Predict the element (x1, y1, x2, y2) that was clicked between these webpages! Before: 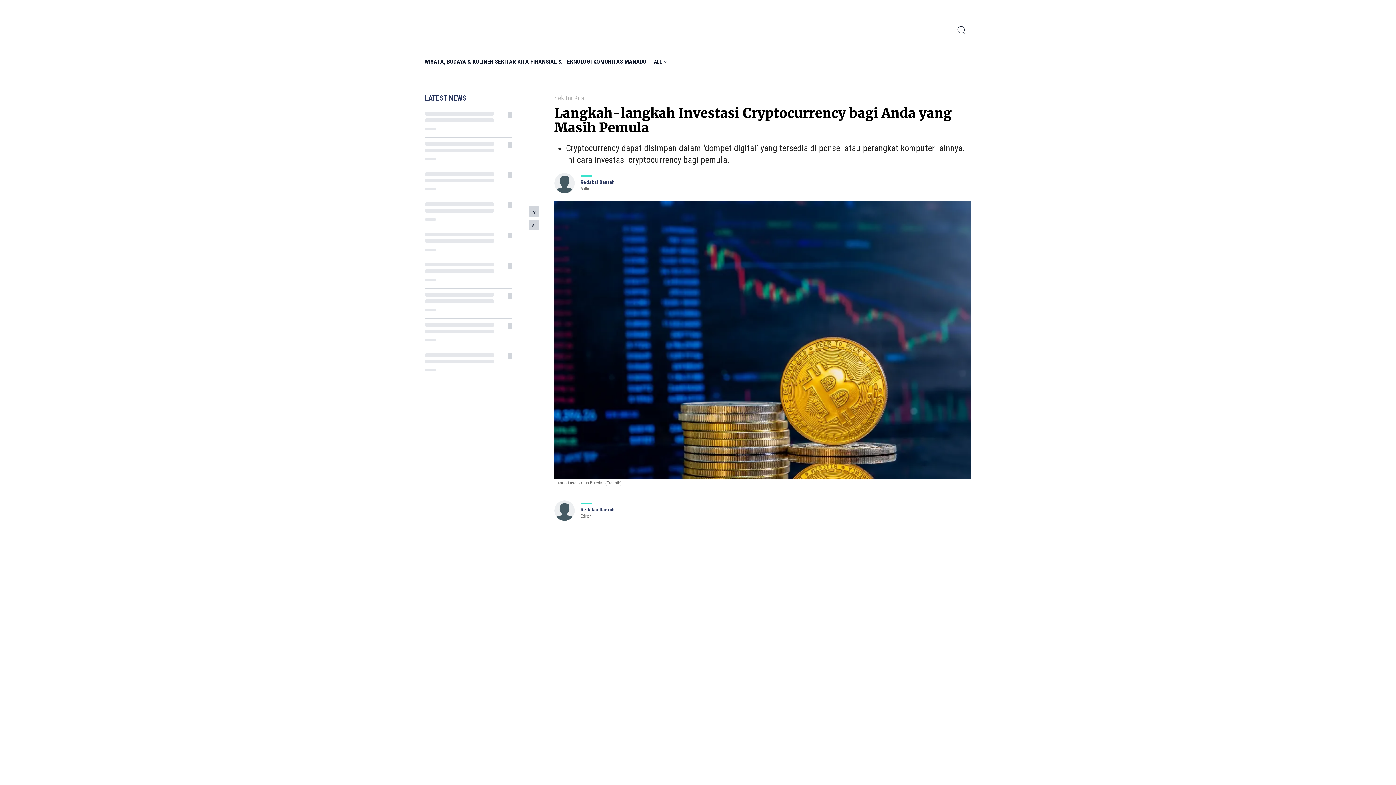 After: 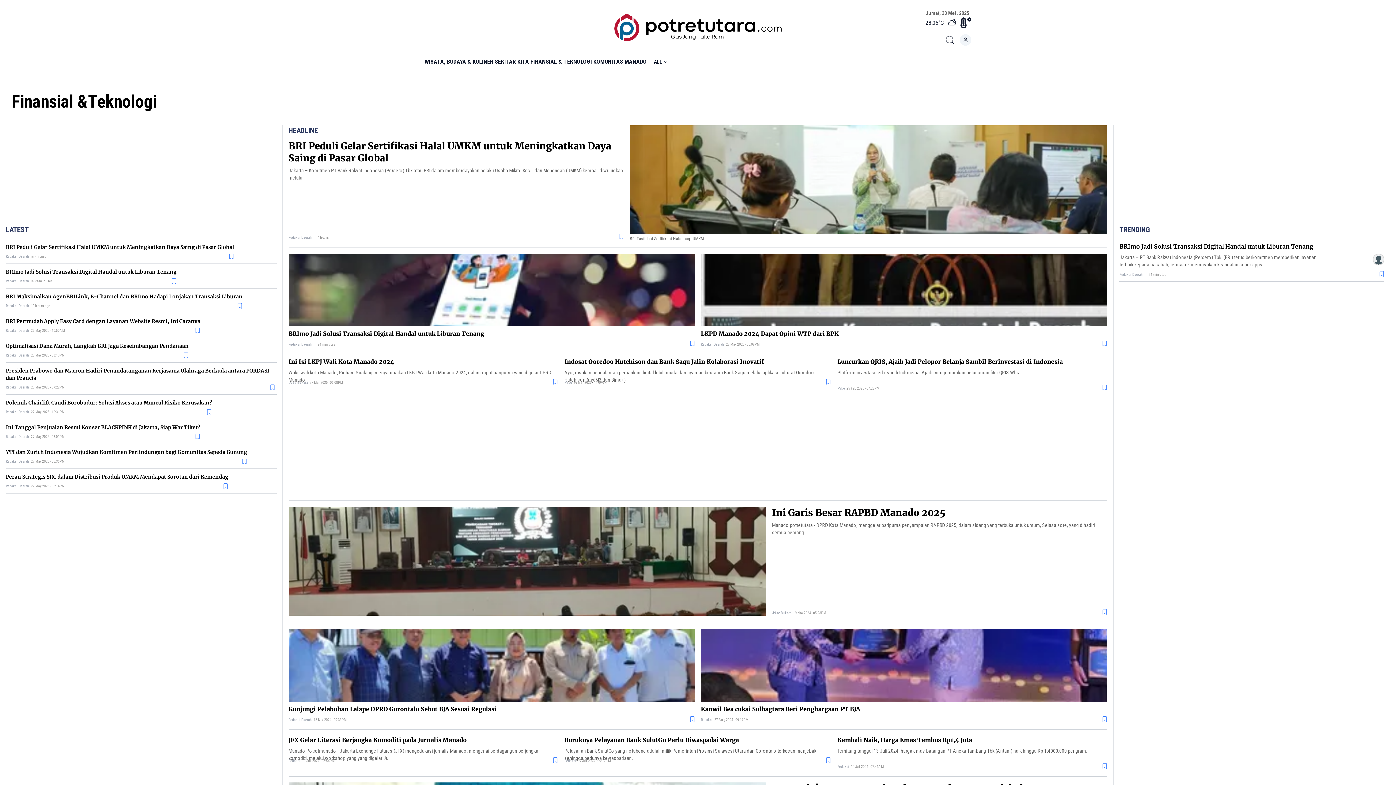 Action: label: FINANSIAL & TEKNOLOGI bbox: (530, 58, 592, 65)